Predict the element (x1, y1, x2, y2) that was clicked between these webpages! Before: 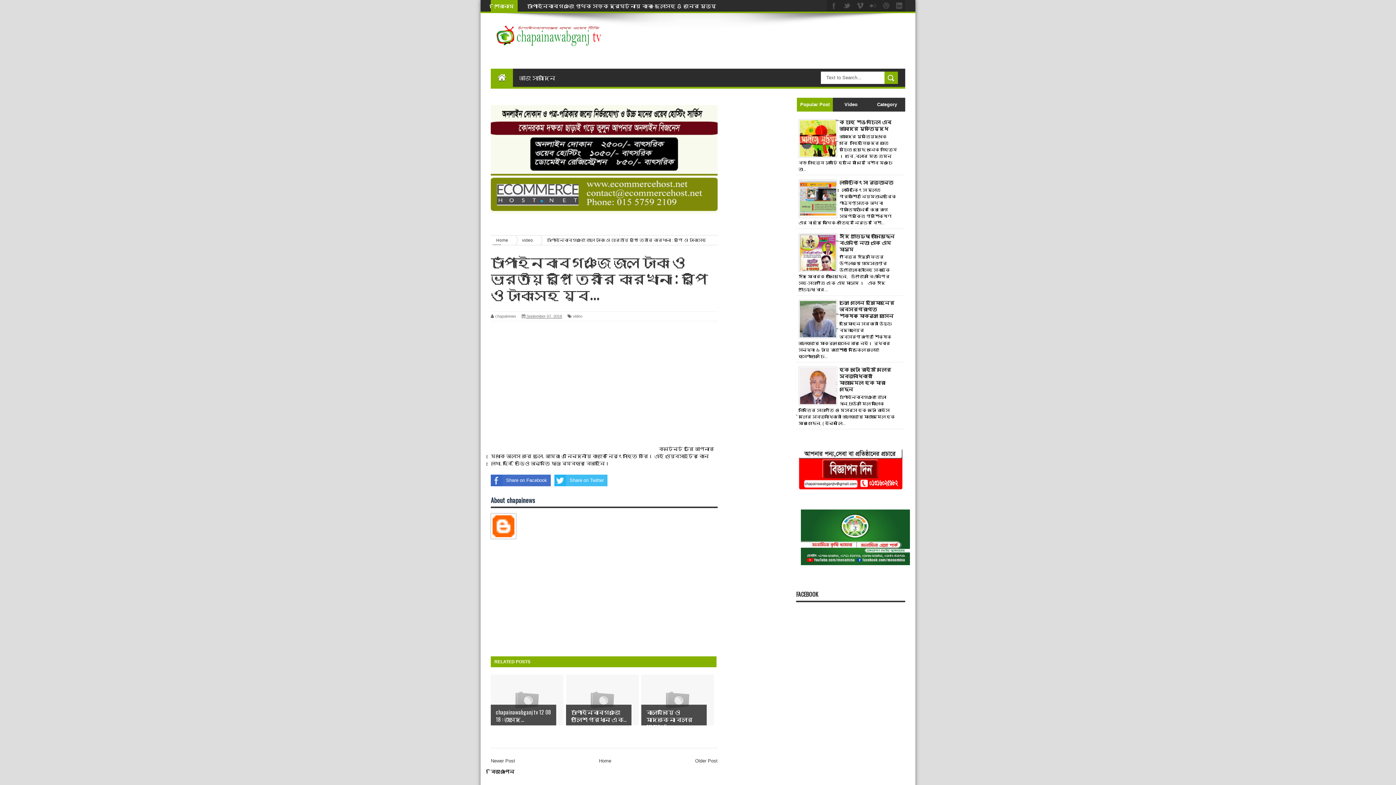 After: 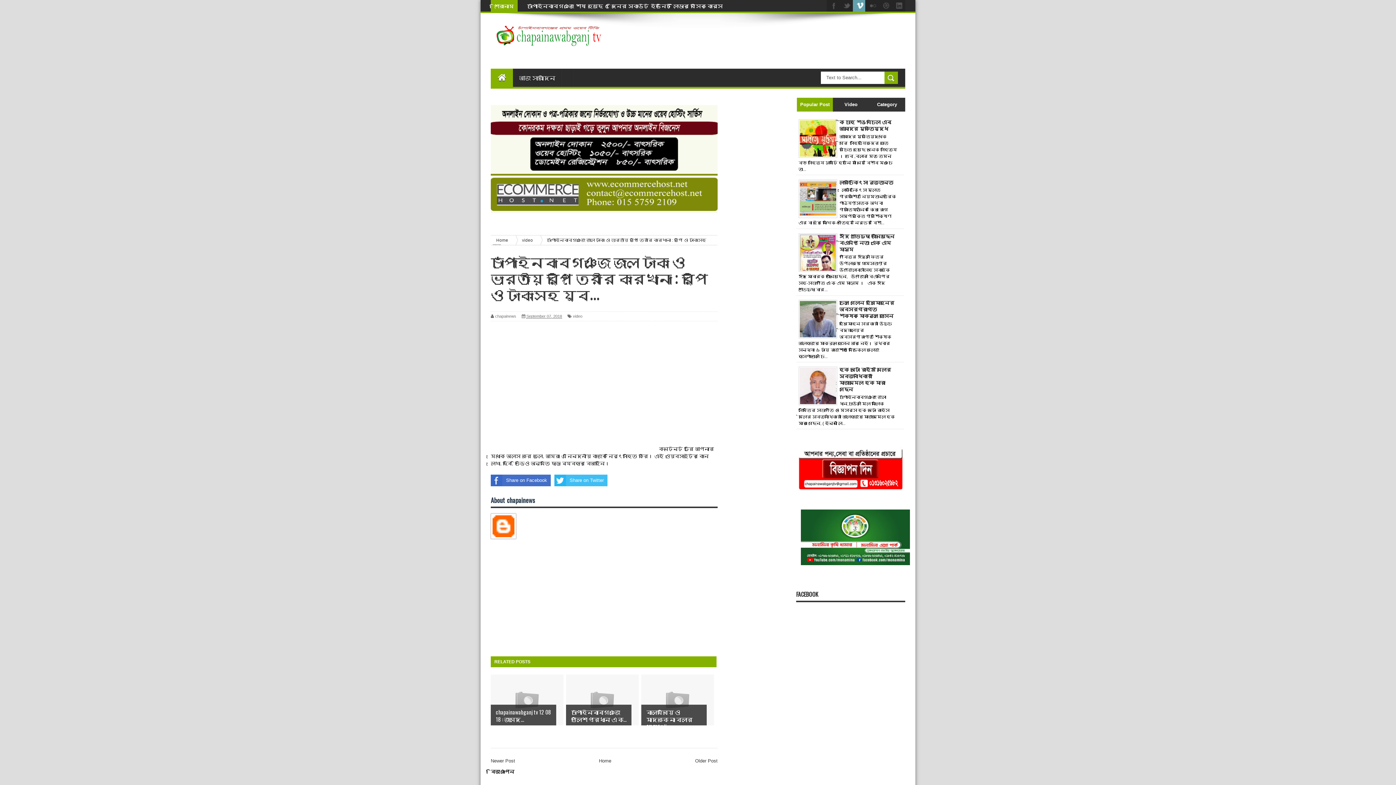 Action: bbox: (853, -1, 865, 11)